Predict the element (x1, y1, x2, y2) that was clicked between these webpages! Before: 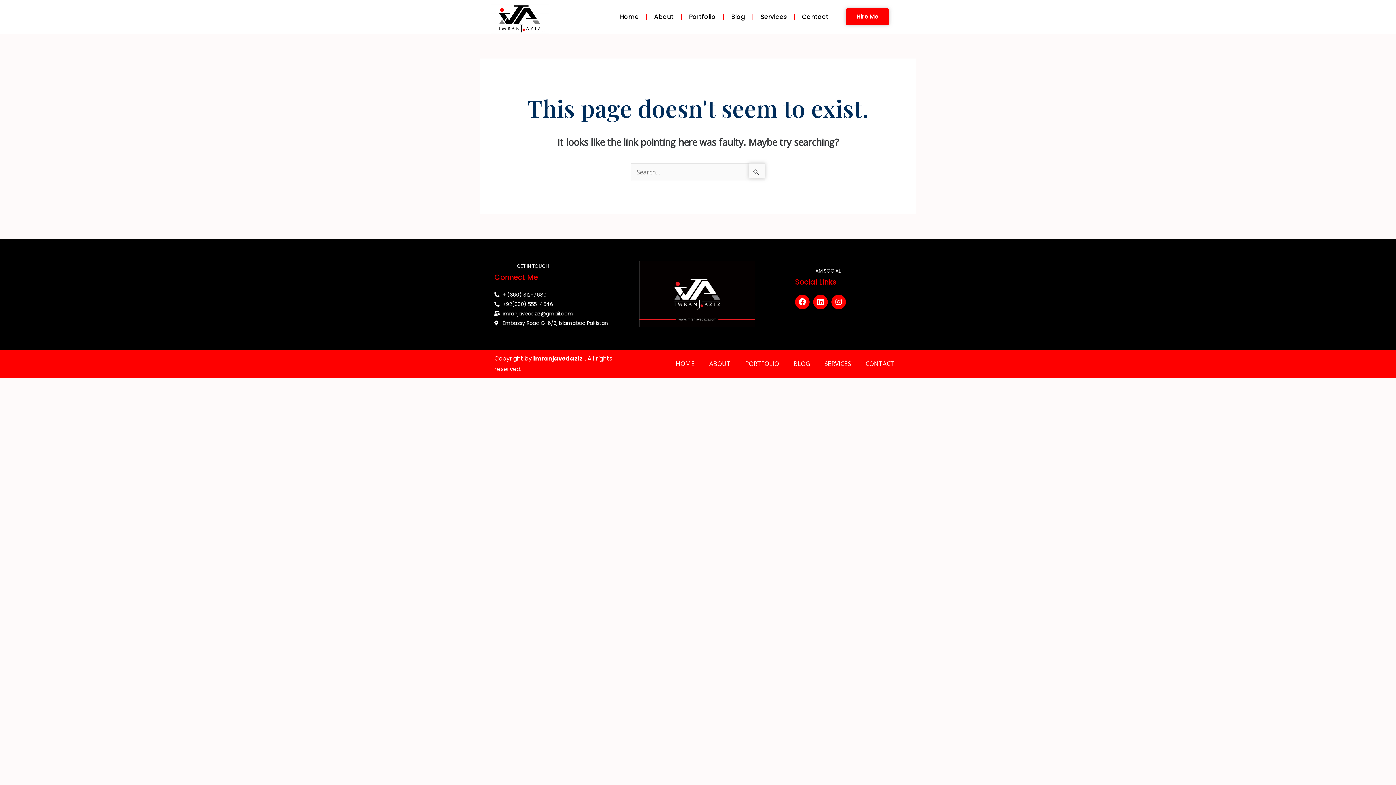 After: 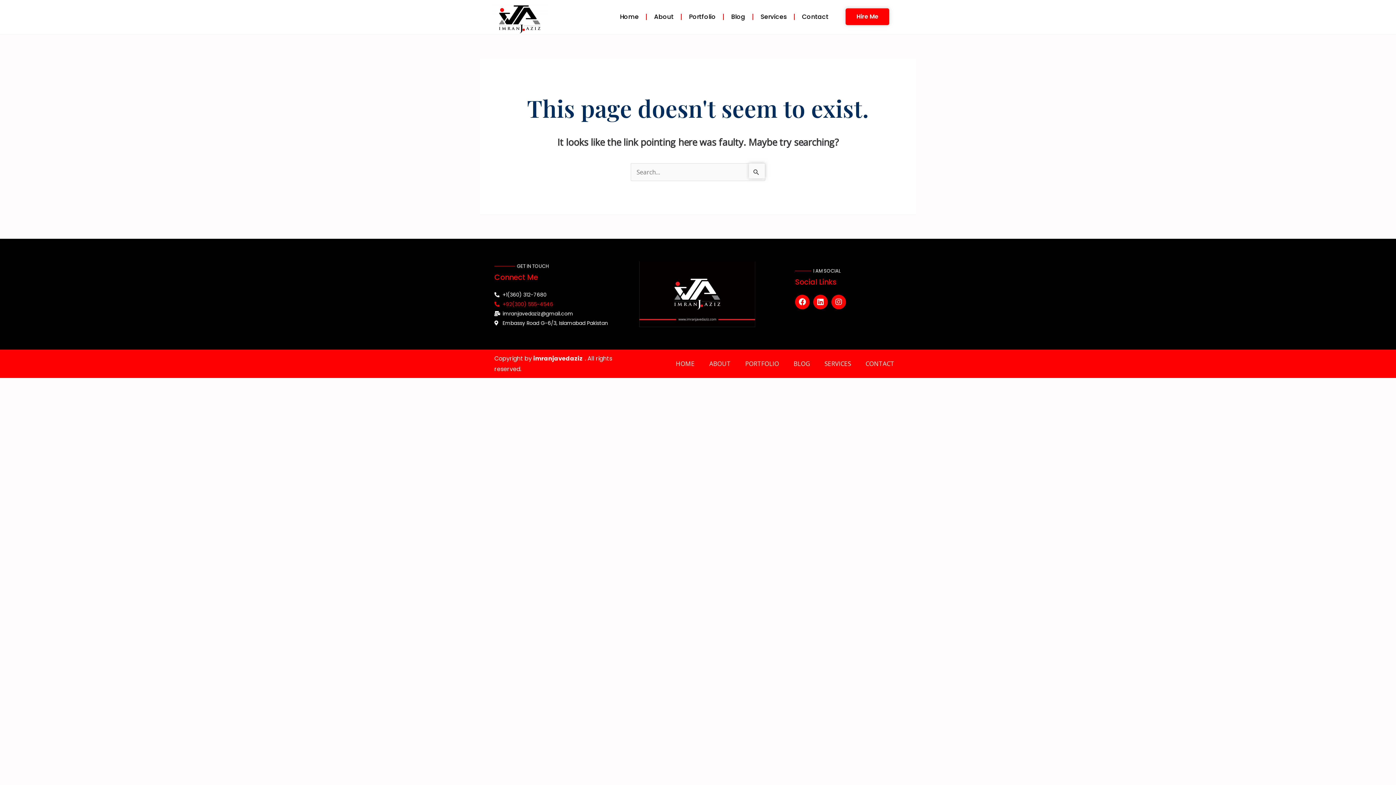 Action: bbox: (494, 299, 632, 309) label: +92(300) 555-4546